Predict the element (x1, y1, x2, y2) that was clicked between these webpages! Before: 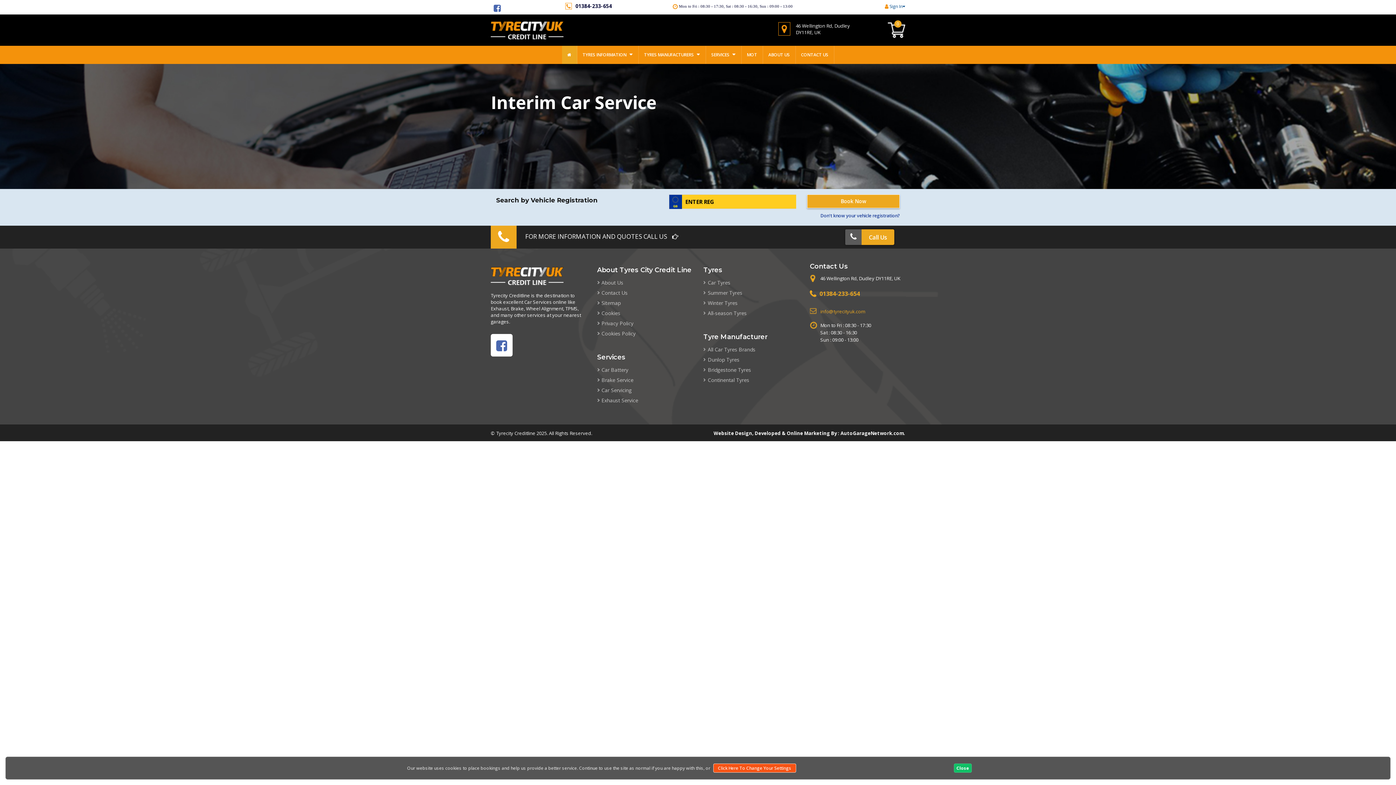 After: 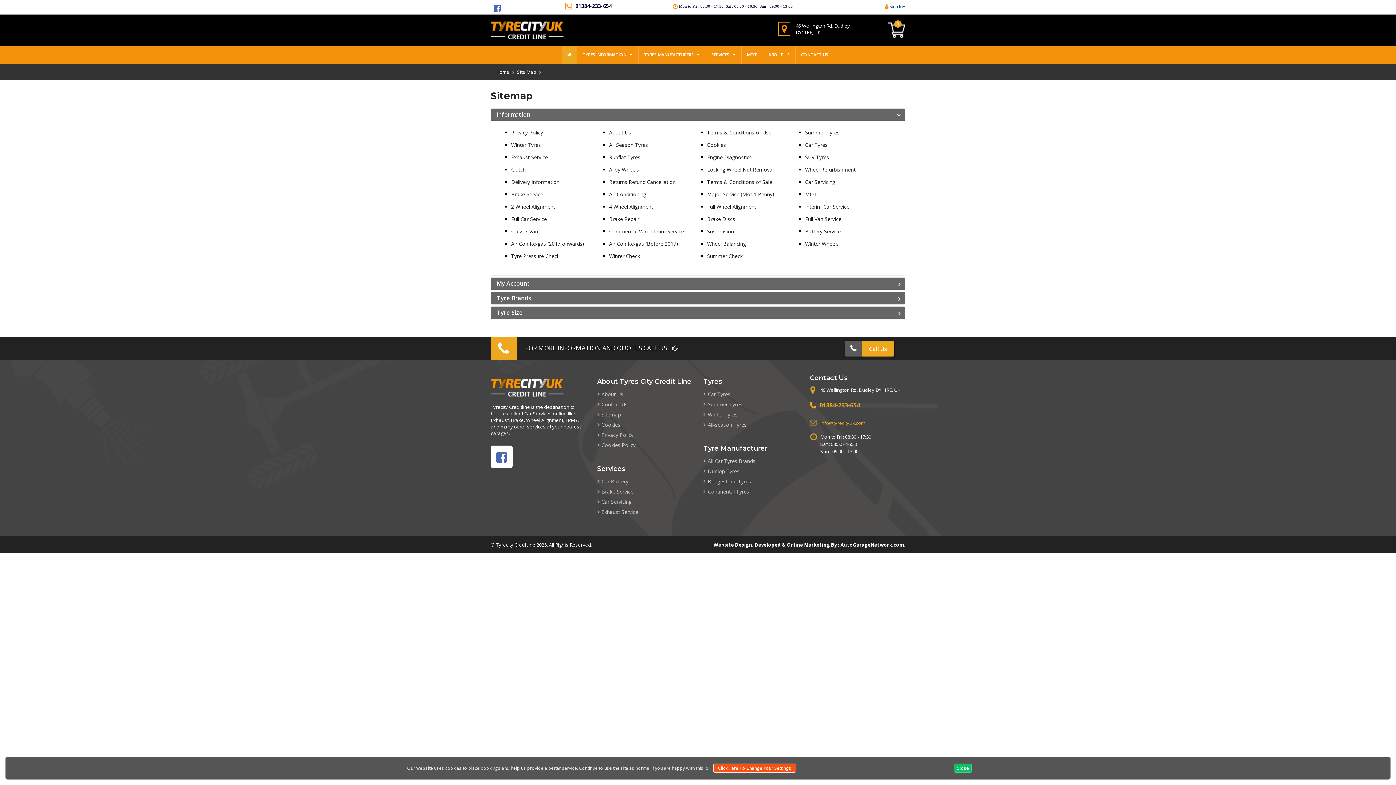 Action: label: Sitemap bbox: (597, 298, 620, 307)